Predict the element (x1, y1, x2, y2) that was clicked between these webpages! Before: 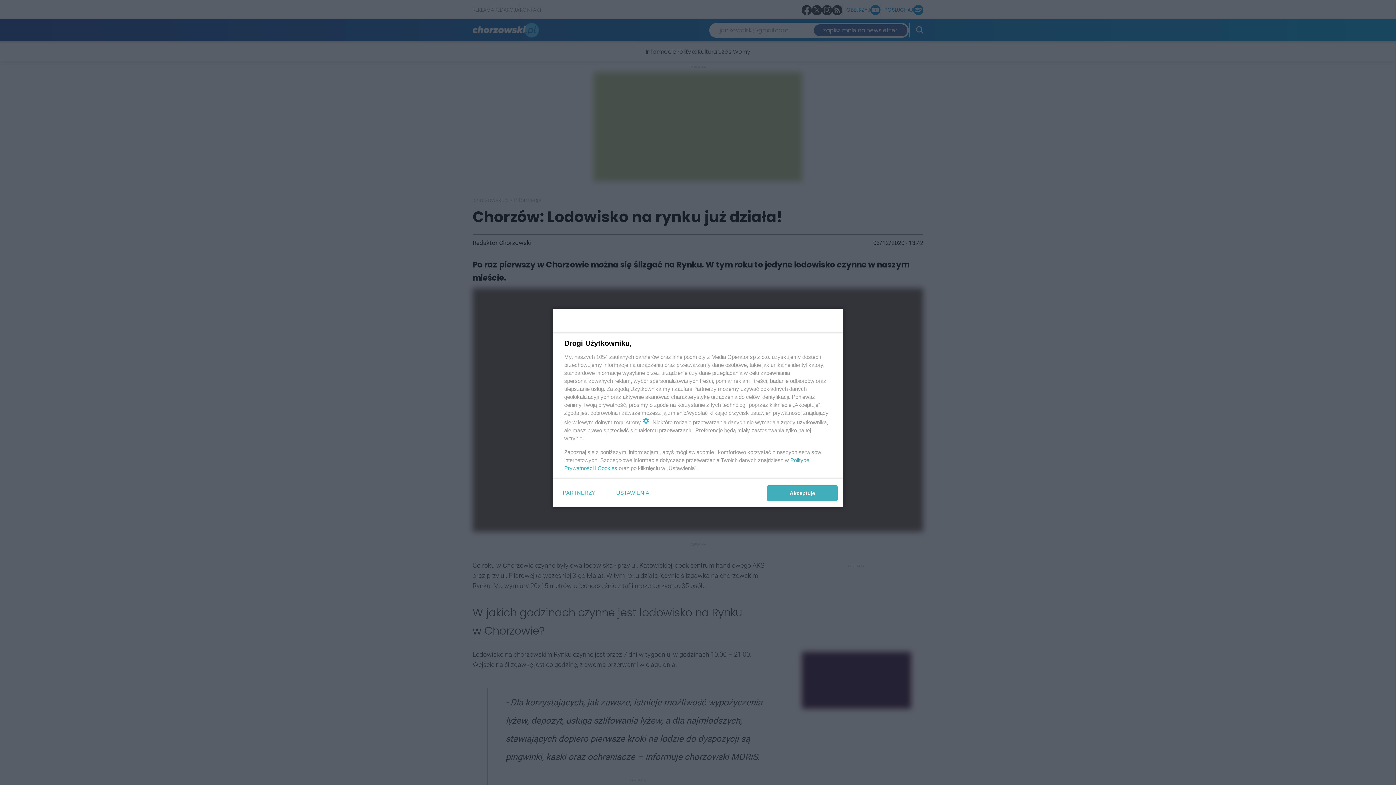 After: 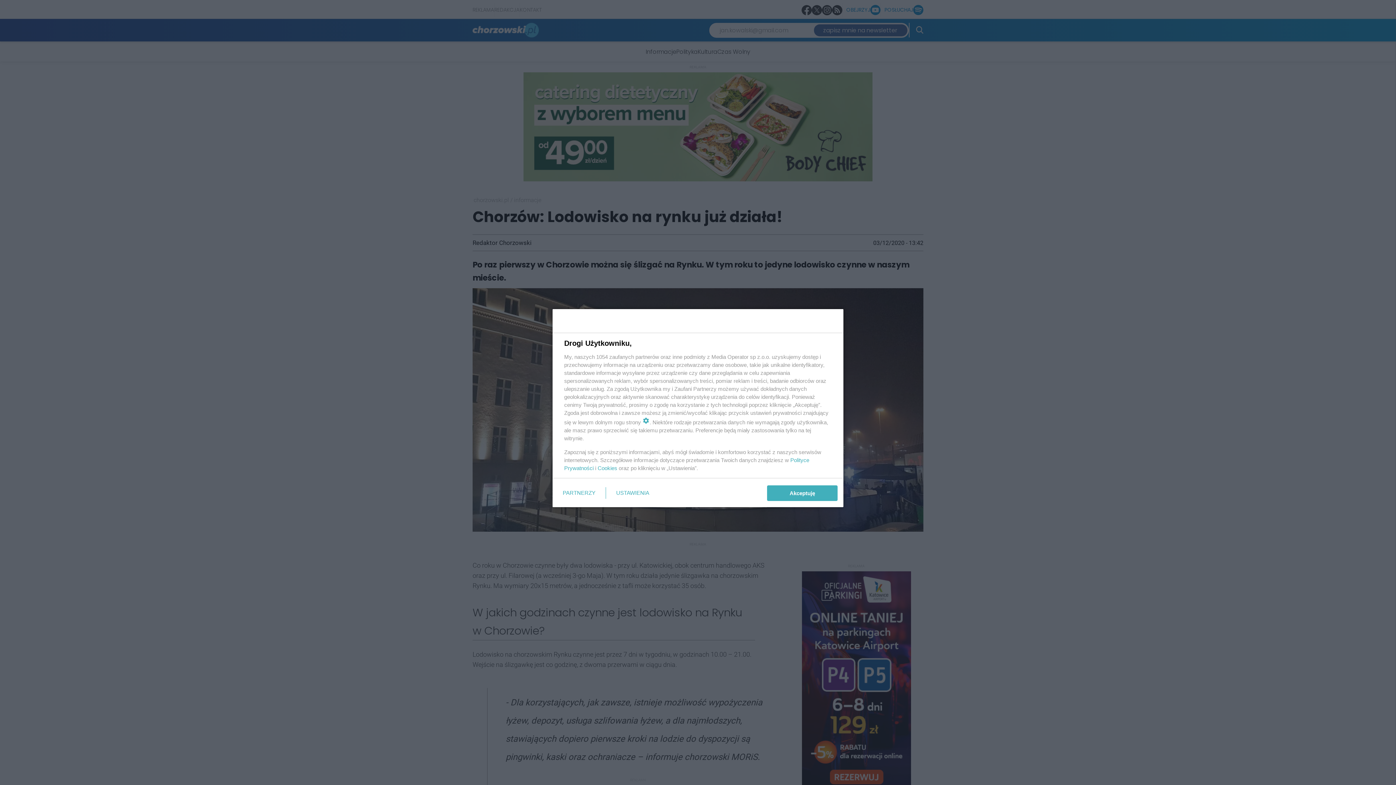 Action: label: Cookies bbox: (597, 465, 617, 471)